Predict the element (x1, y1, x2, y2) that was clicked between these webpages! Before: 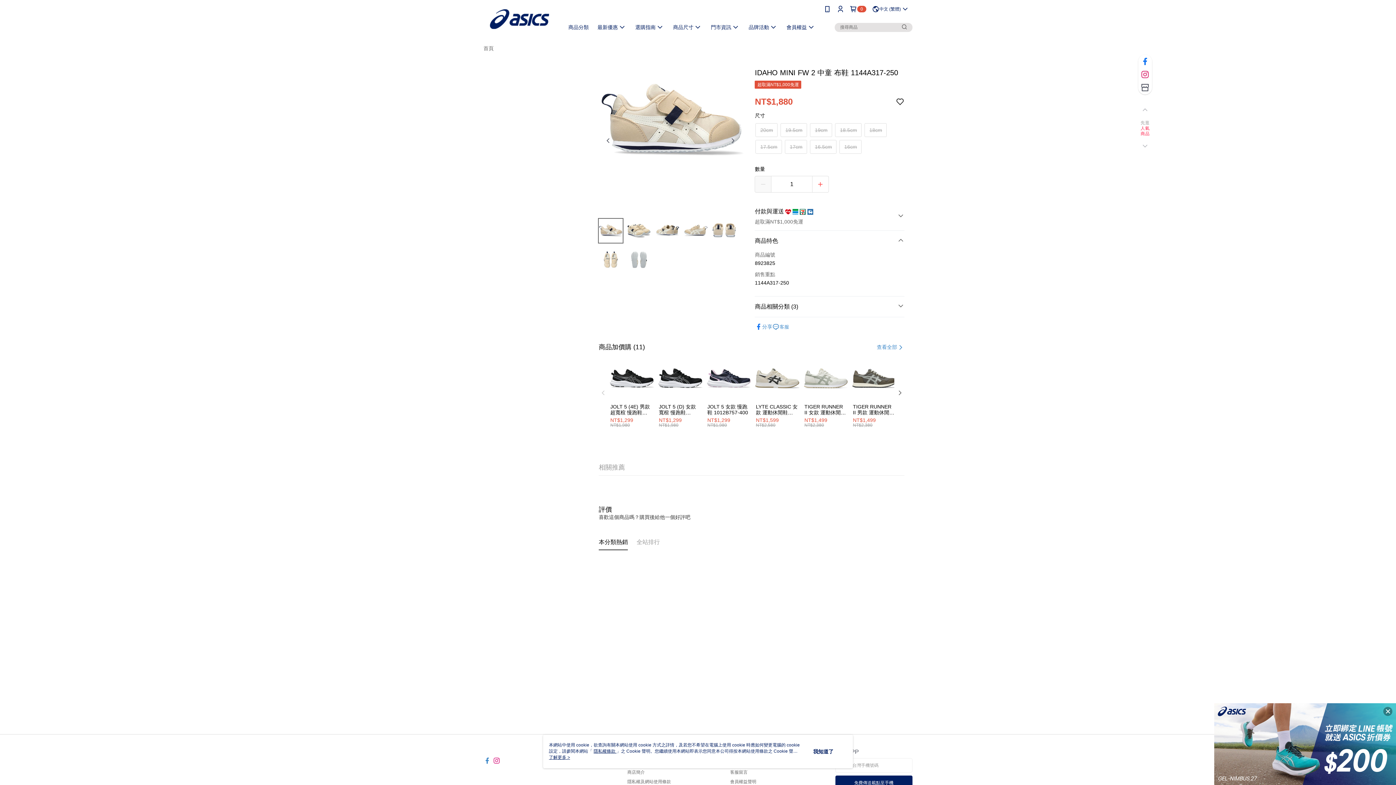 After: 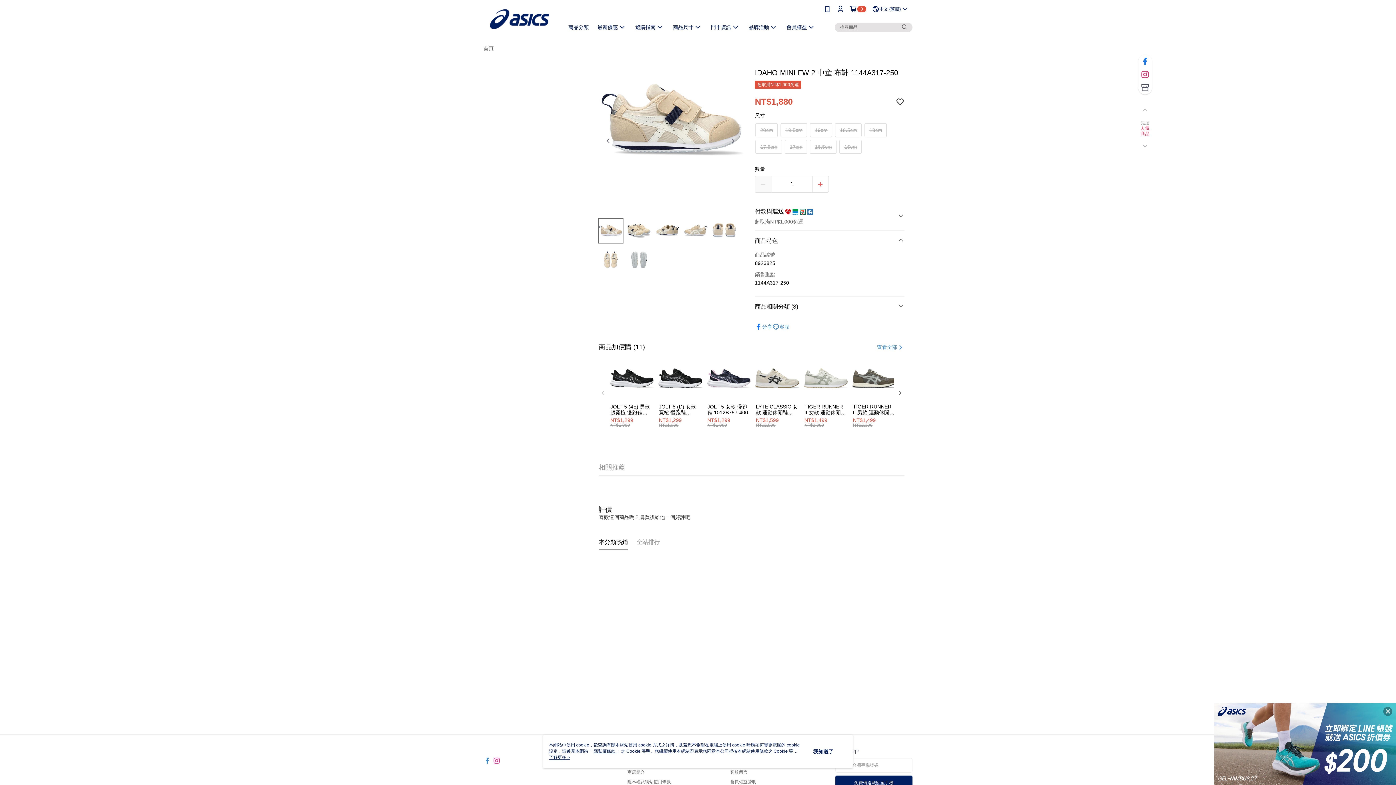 Action: bbox: (895, 97, 904, 106)